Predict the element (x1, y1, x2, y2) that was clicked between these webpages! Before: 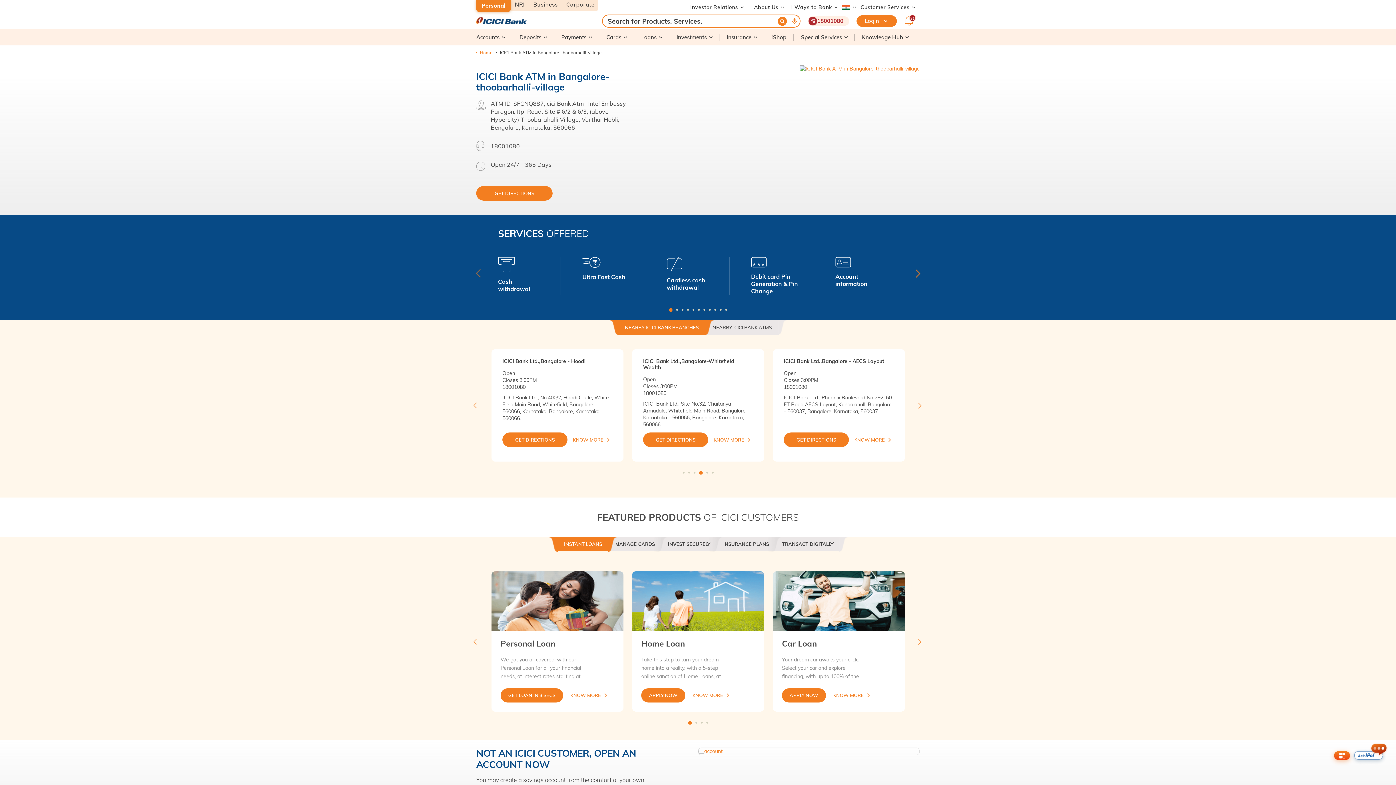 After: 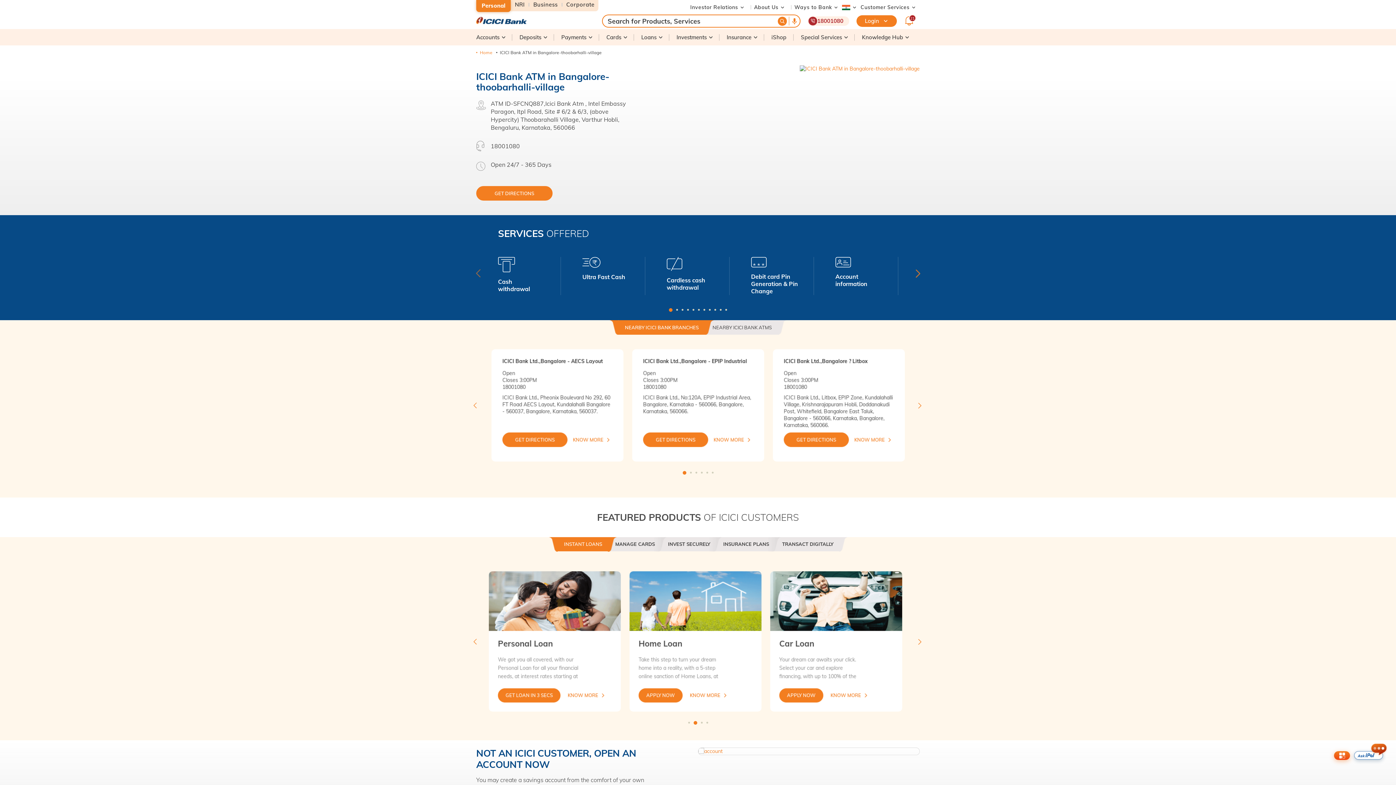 Action: label: NEARBY ICICI BANK BRANCHES bbox: (617, 320, 706, 335)